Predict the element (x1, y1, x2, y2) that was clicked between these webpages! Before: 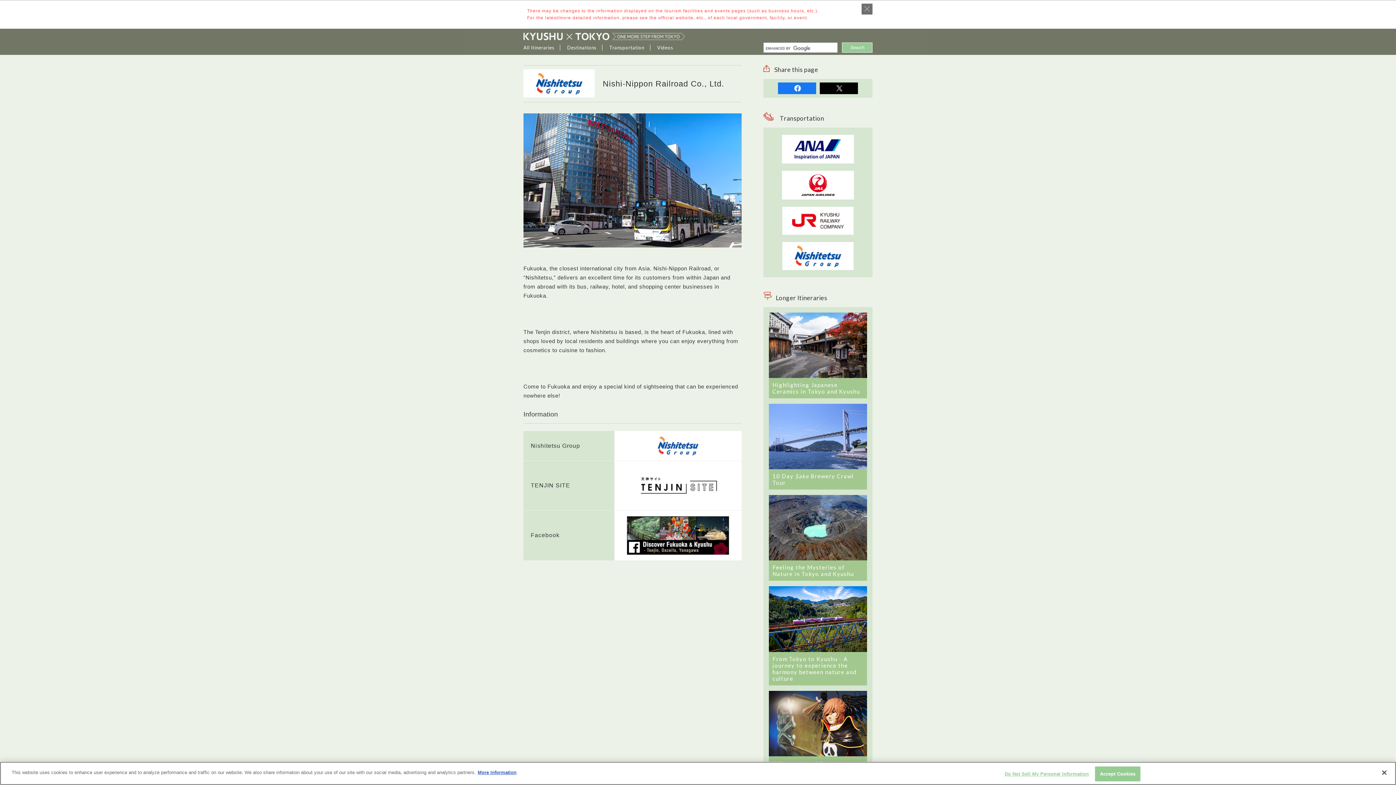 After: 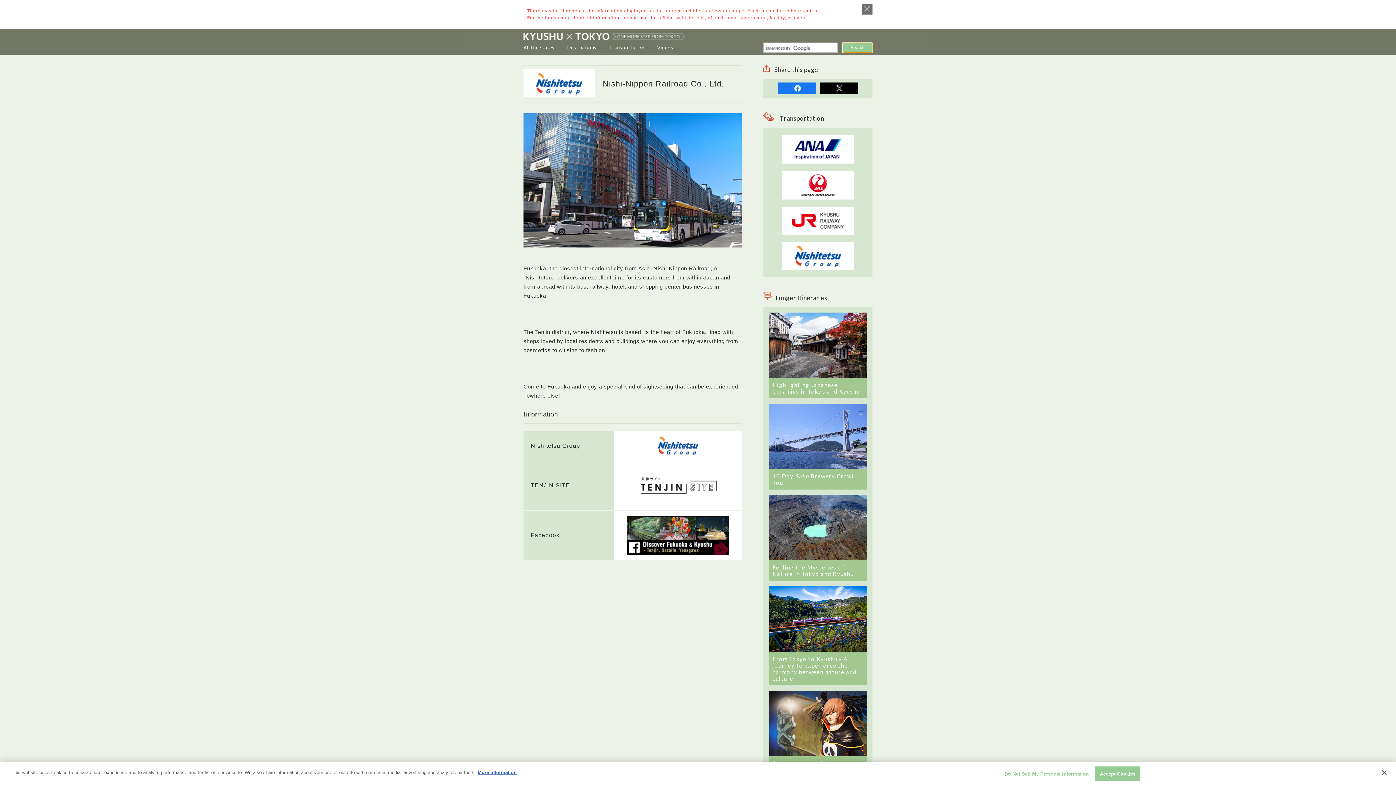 Action: bbox: (843, 42, 872, 52)